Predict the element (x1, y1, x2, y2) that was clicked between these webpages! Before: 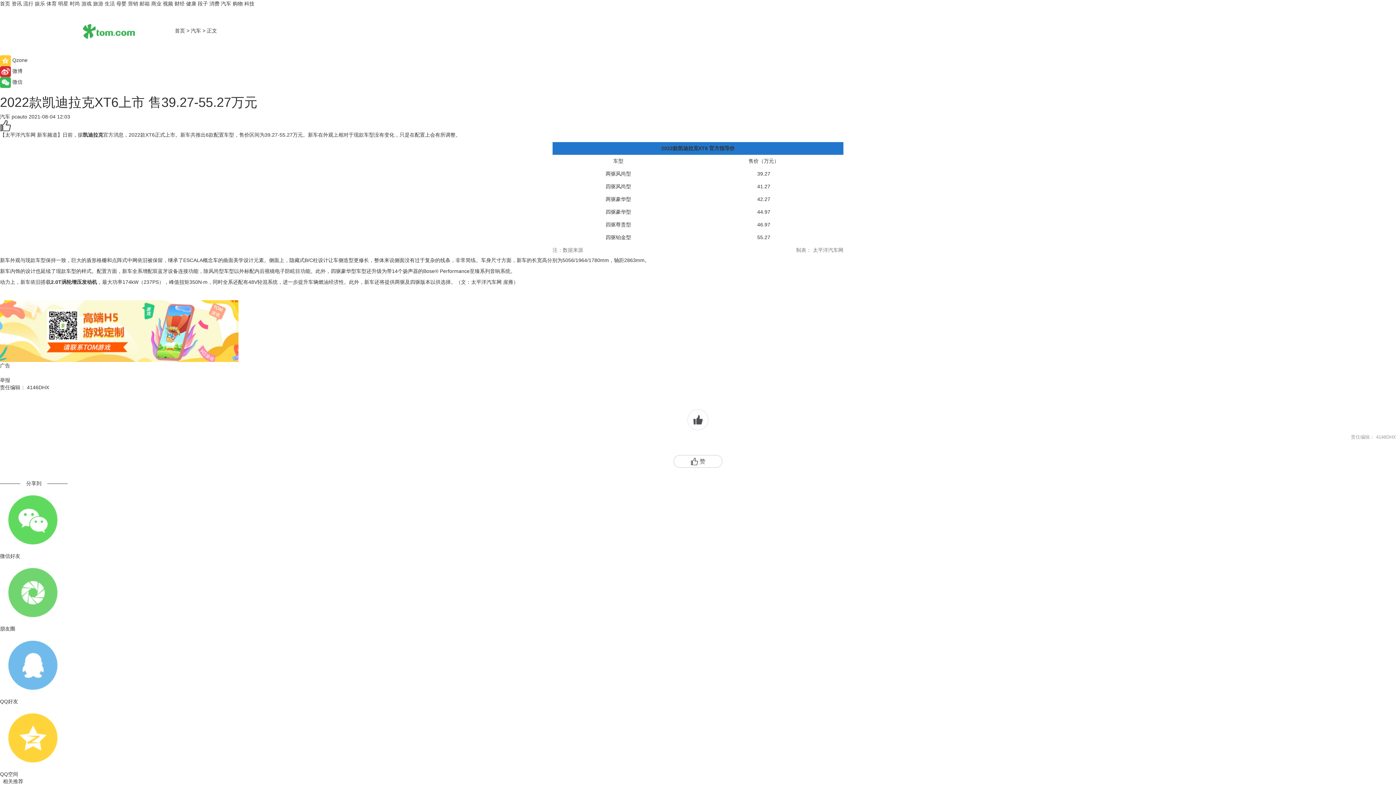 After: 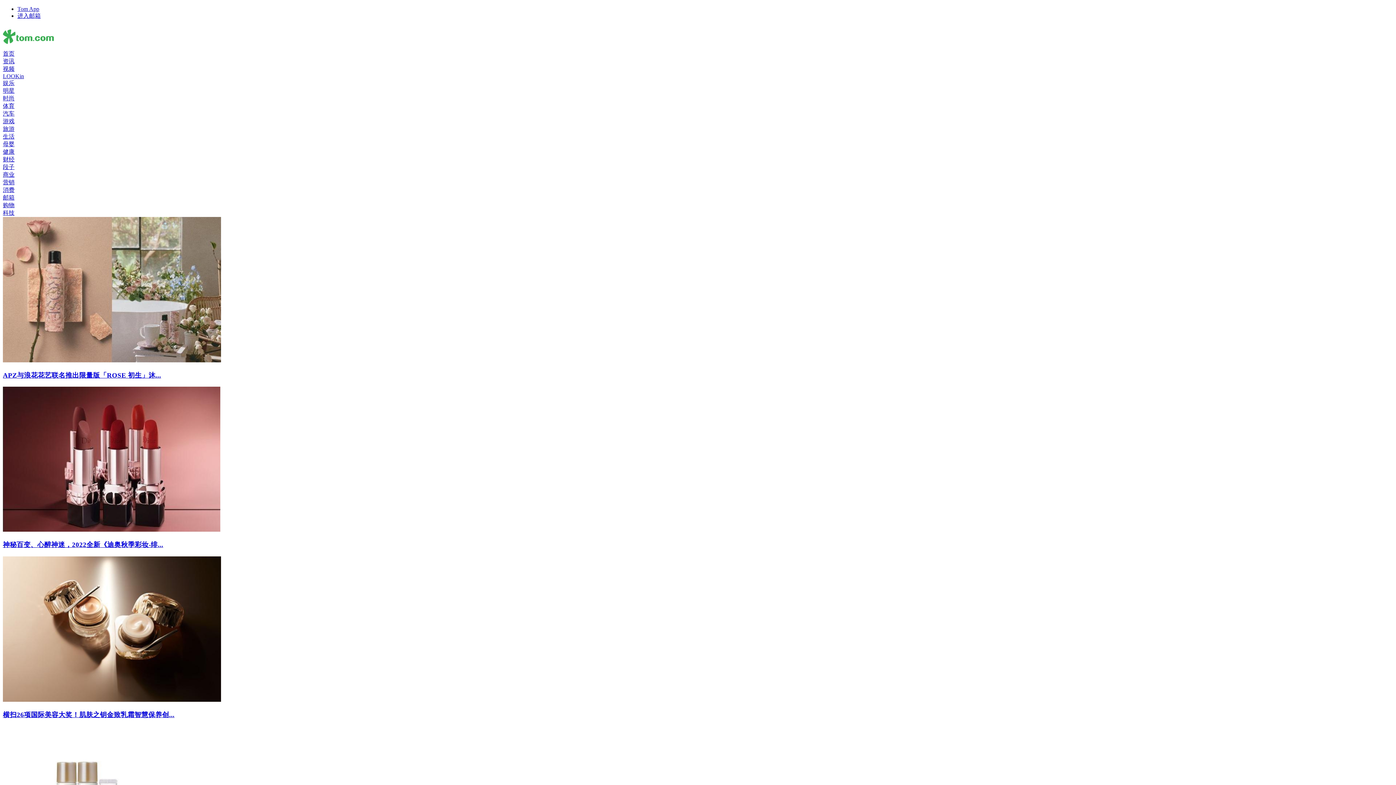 Action: label: 流行 bbox: (23, 0, 33, 6)